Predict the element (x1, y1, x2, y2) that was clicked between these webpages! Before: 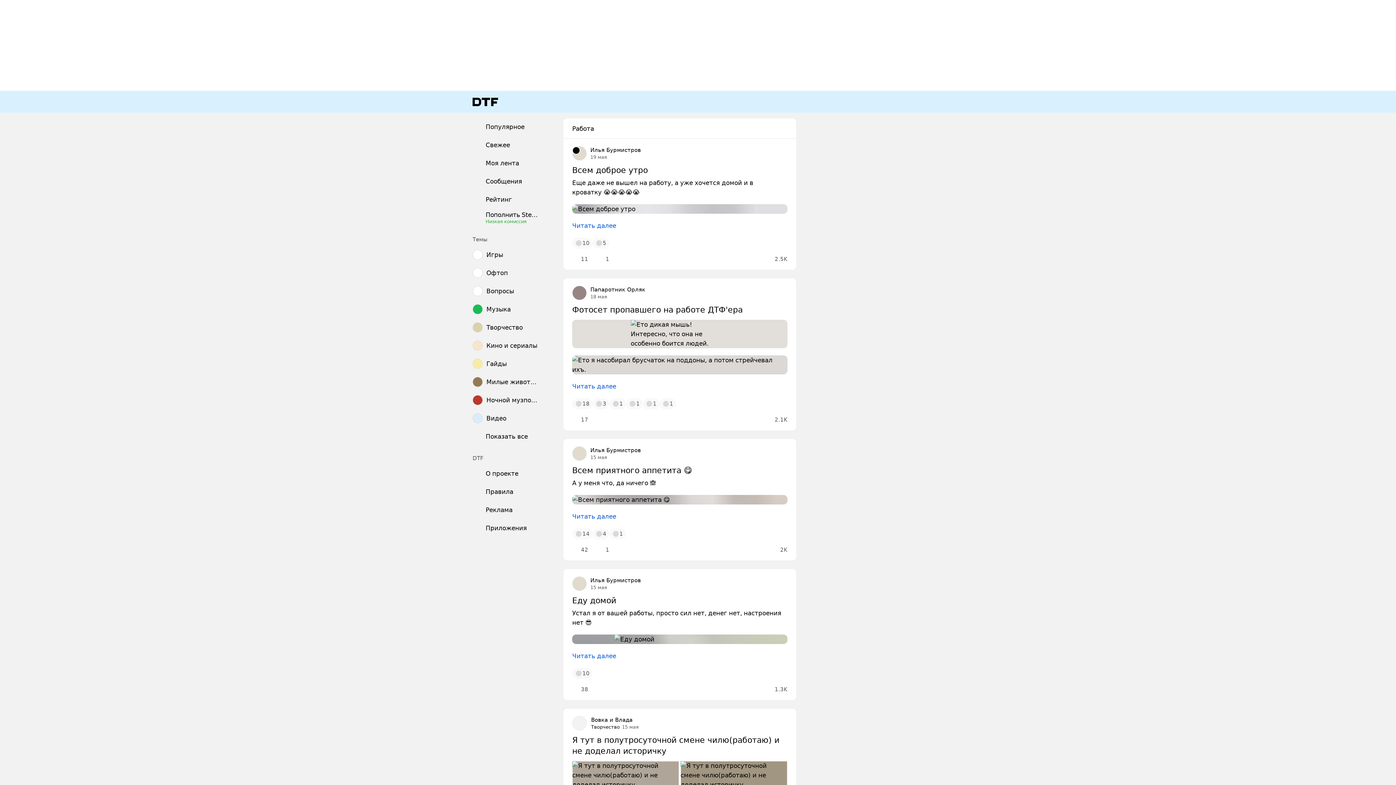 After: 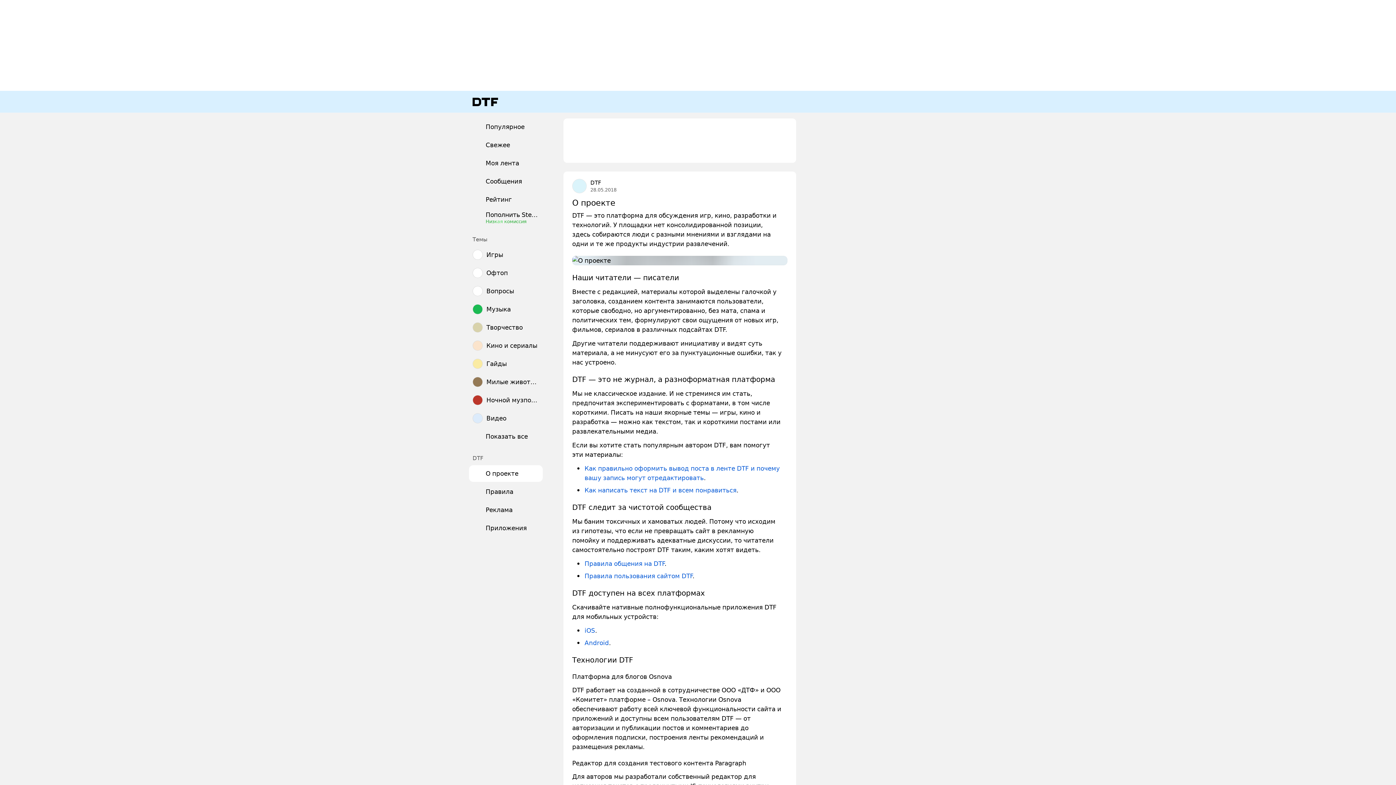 Action: bbox: (469, 465, 542, 482) label: О проекте